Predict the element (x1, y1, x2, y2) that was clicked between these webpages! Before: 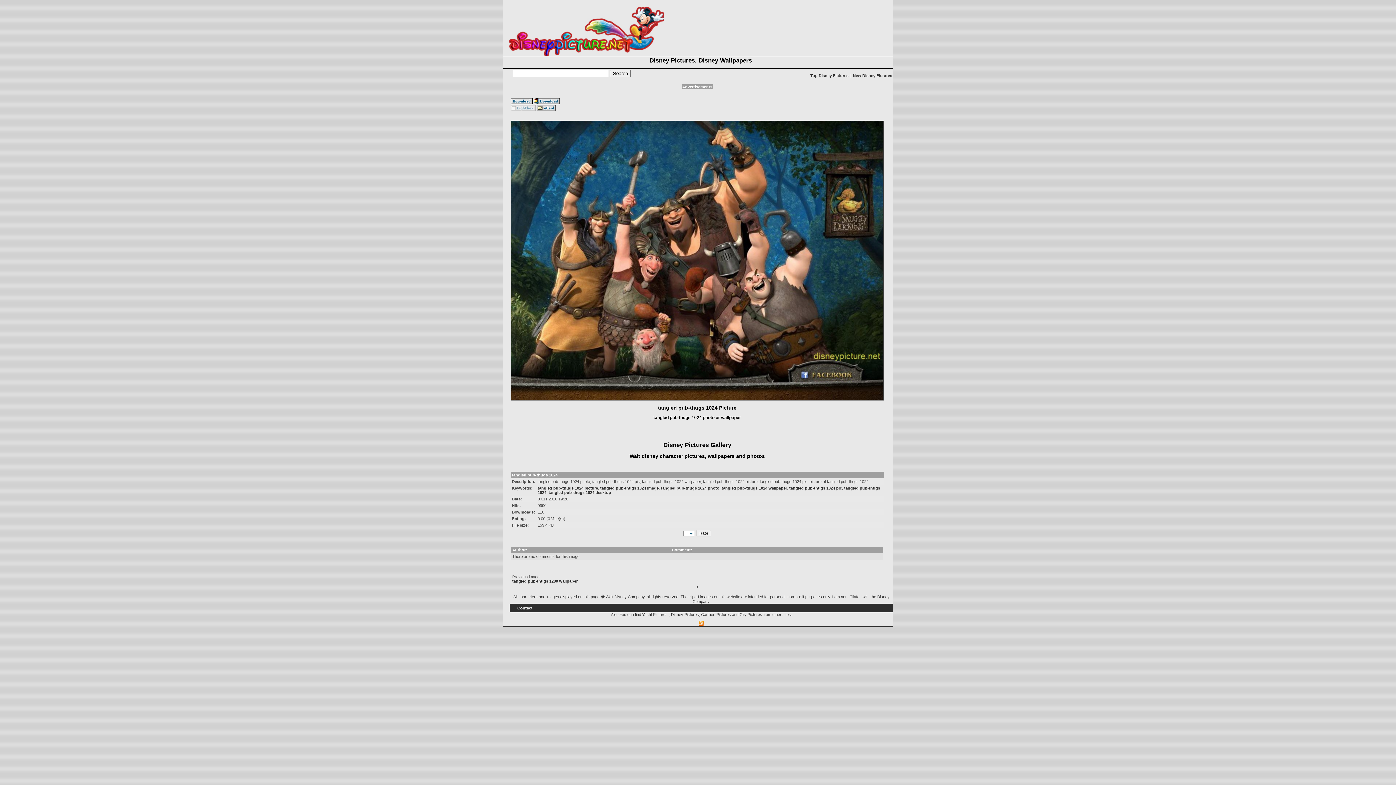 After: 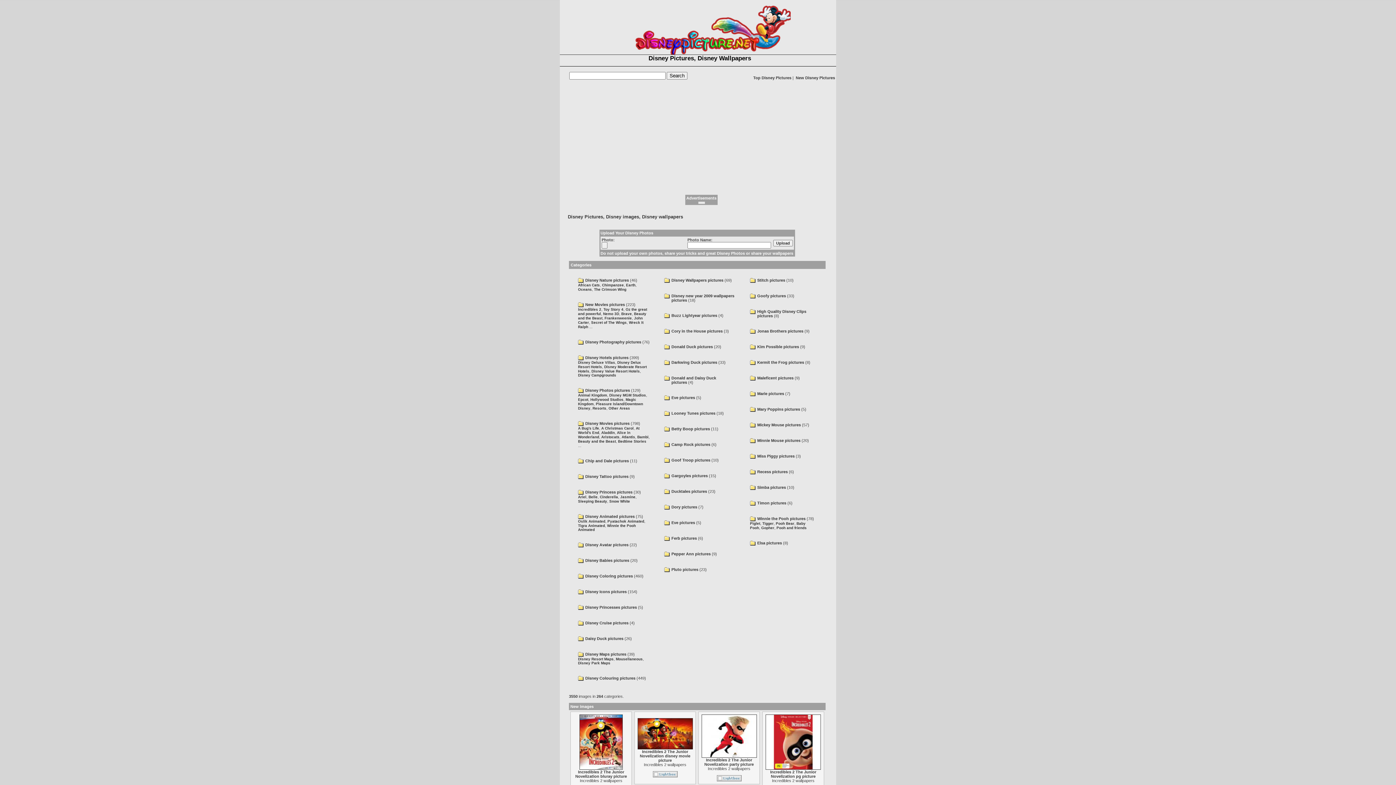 Action: label: Disney Pictures, Disney Wallpapers bbox: (649, 57, 752, 64)